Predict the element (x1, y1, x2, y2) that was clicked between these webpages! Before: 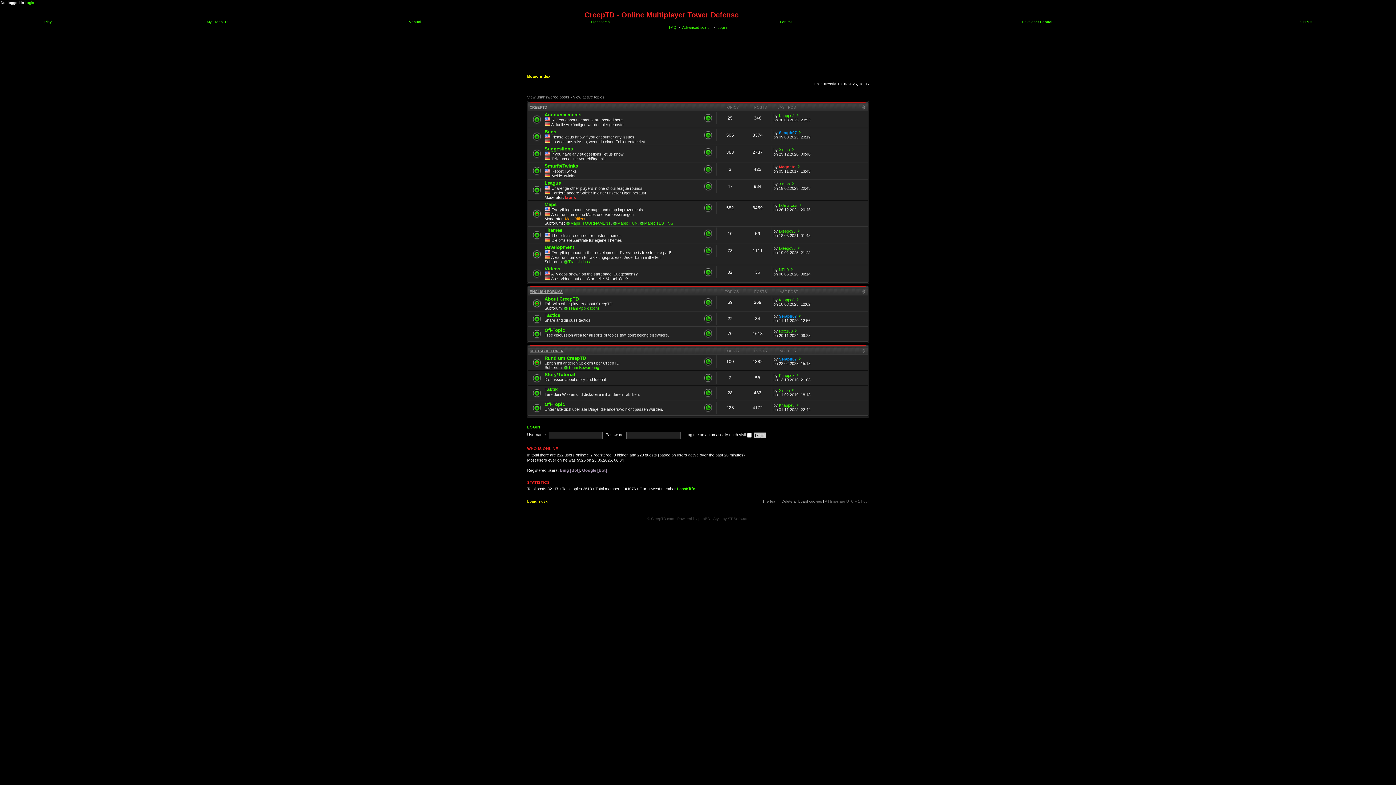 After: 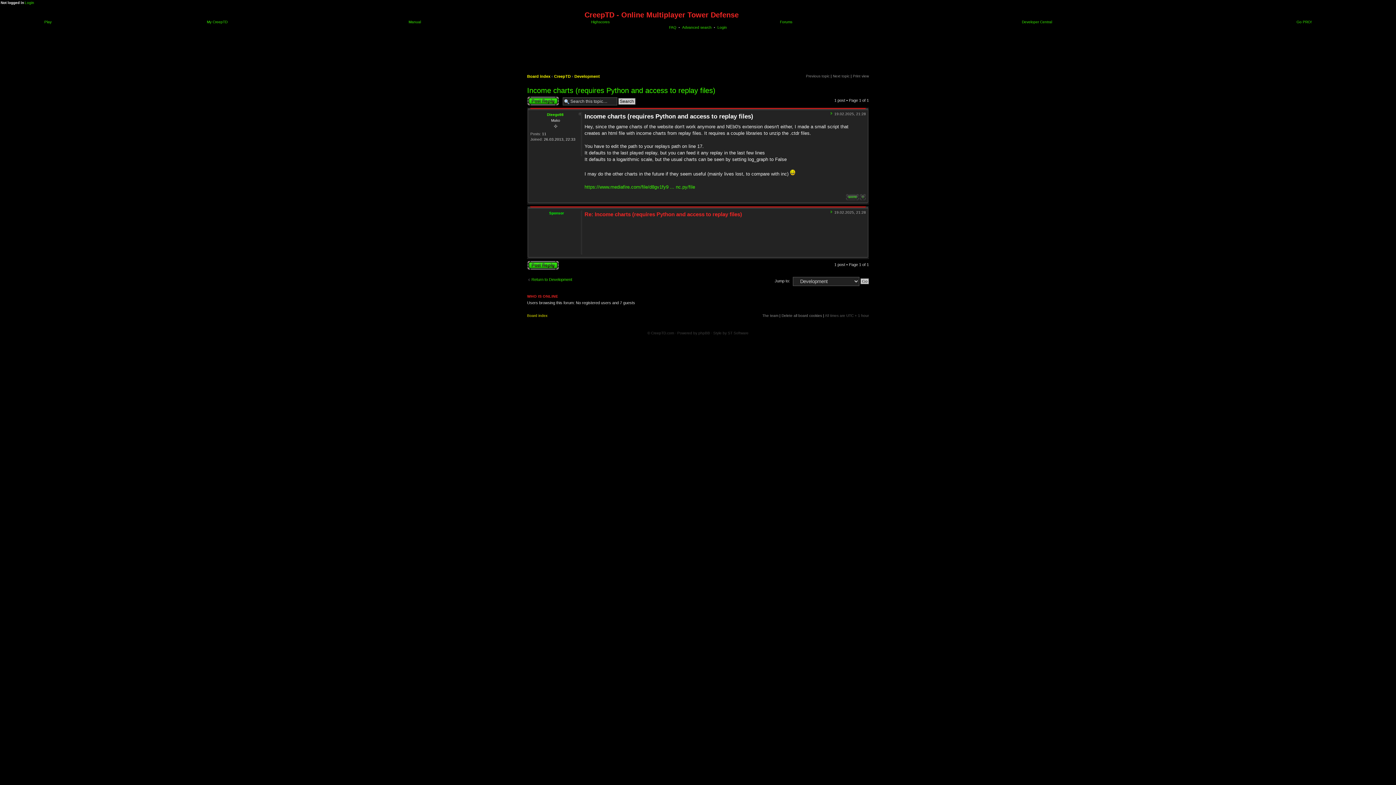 Action: bbox: (796, 246, 800, 250)